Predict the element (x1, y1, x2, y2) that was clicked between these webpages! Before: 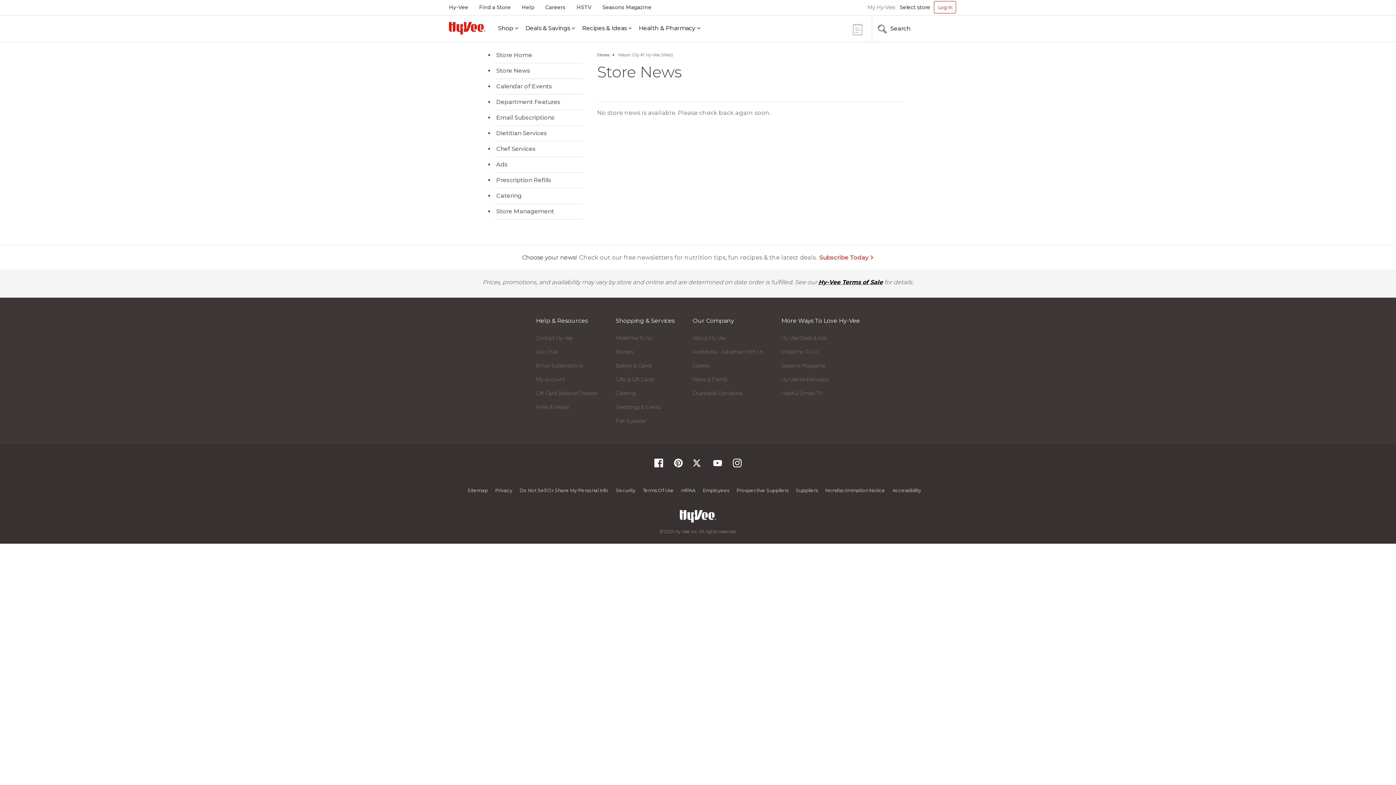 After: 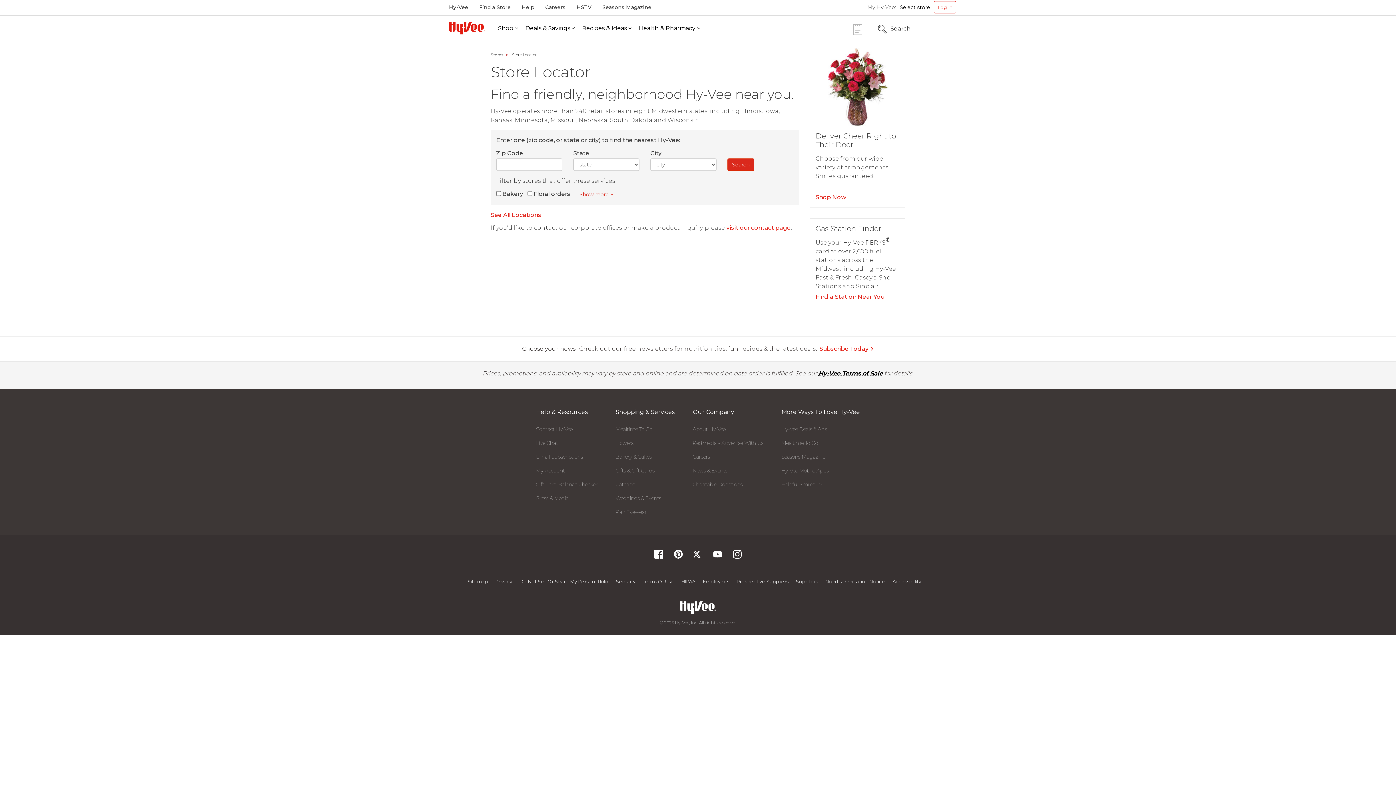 Action: label: Stores bbox: (597, 48, 617, 61)